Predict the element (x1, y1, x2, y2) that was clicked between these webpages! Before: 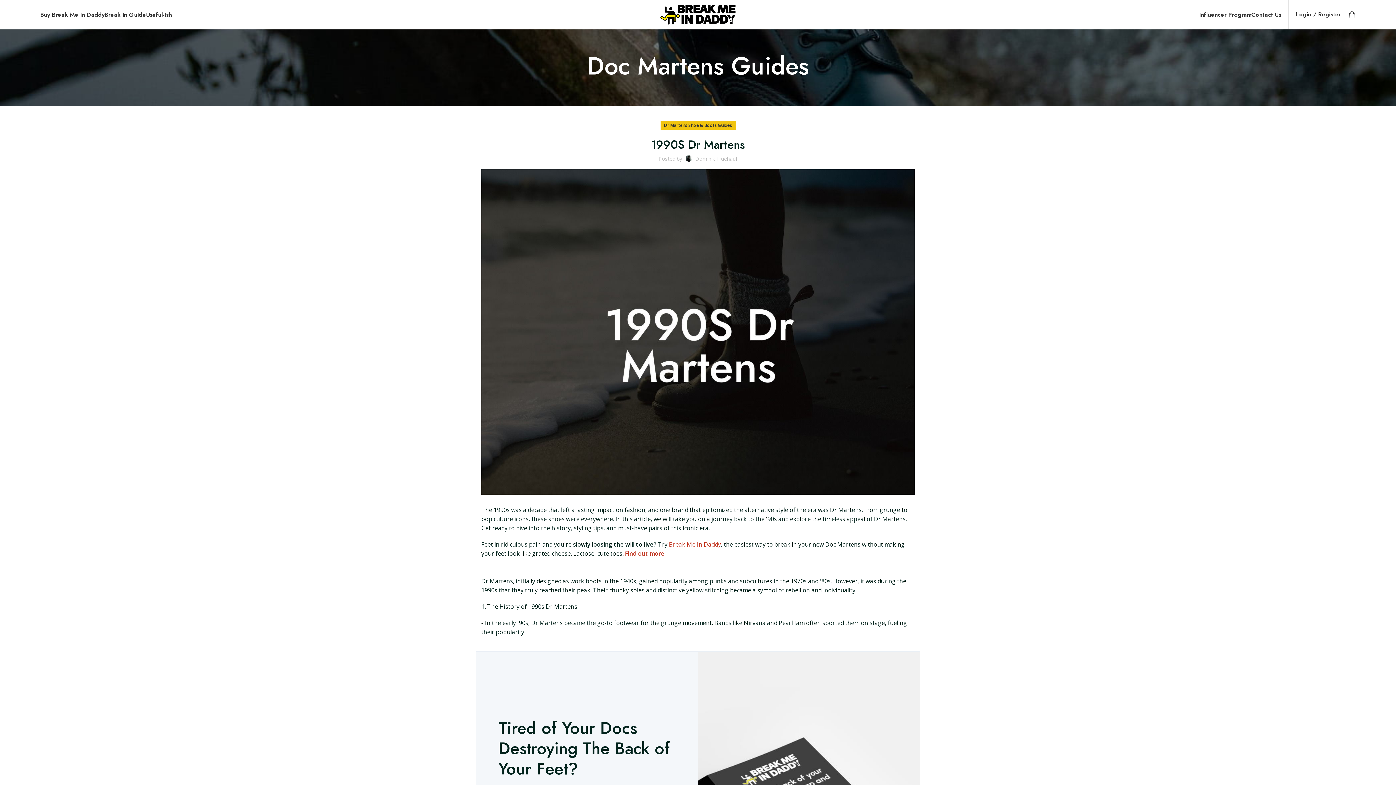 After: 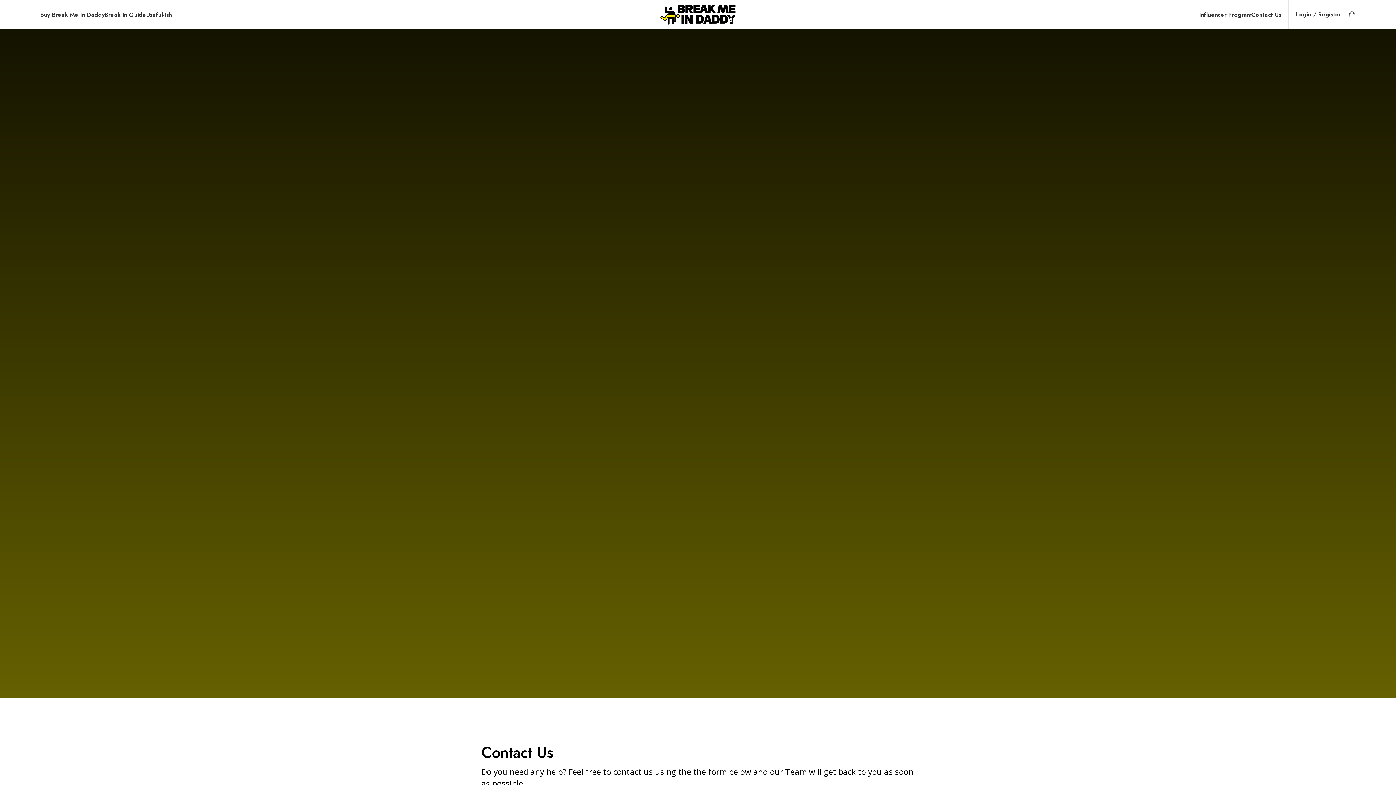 Action: bbox: (1251, 7, 1281, 21) label: Contact Us